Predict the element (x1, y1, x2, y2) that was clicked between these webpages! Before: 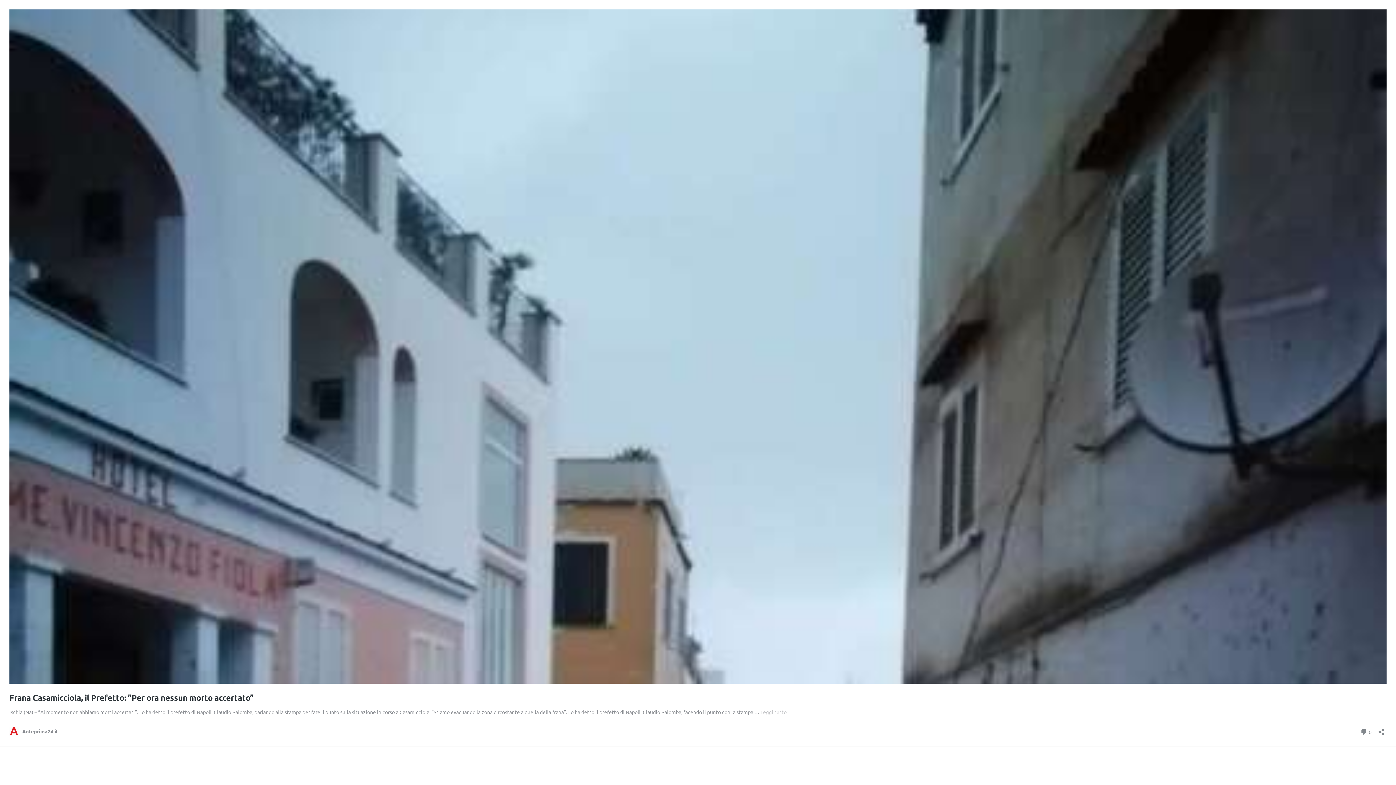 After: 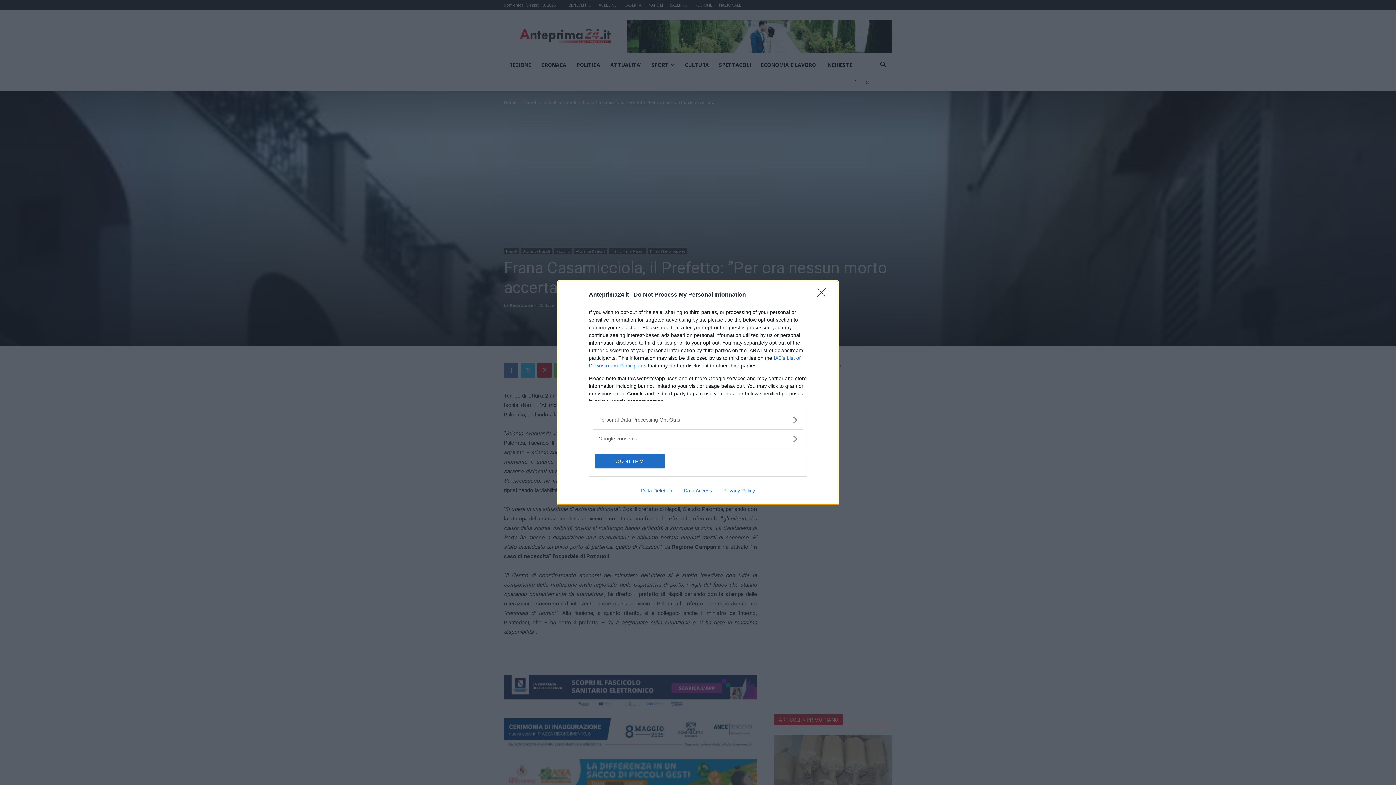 Action: bbox: (760, 709, 786, 715) label: Leggi tutto
Frana Casamicciola, il Prefetto: ”Per ora nessun morto accertato”